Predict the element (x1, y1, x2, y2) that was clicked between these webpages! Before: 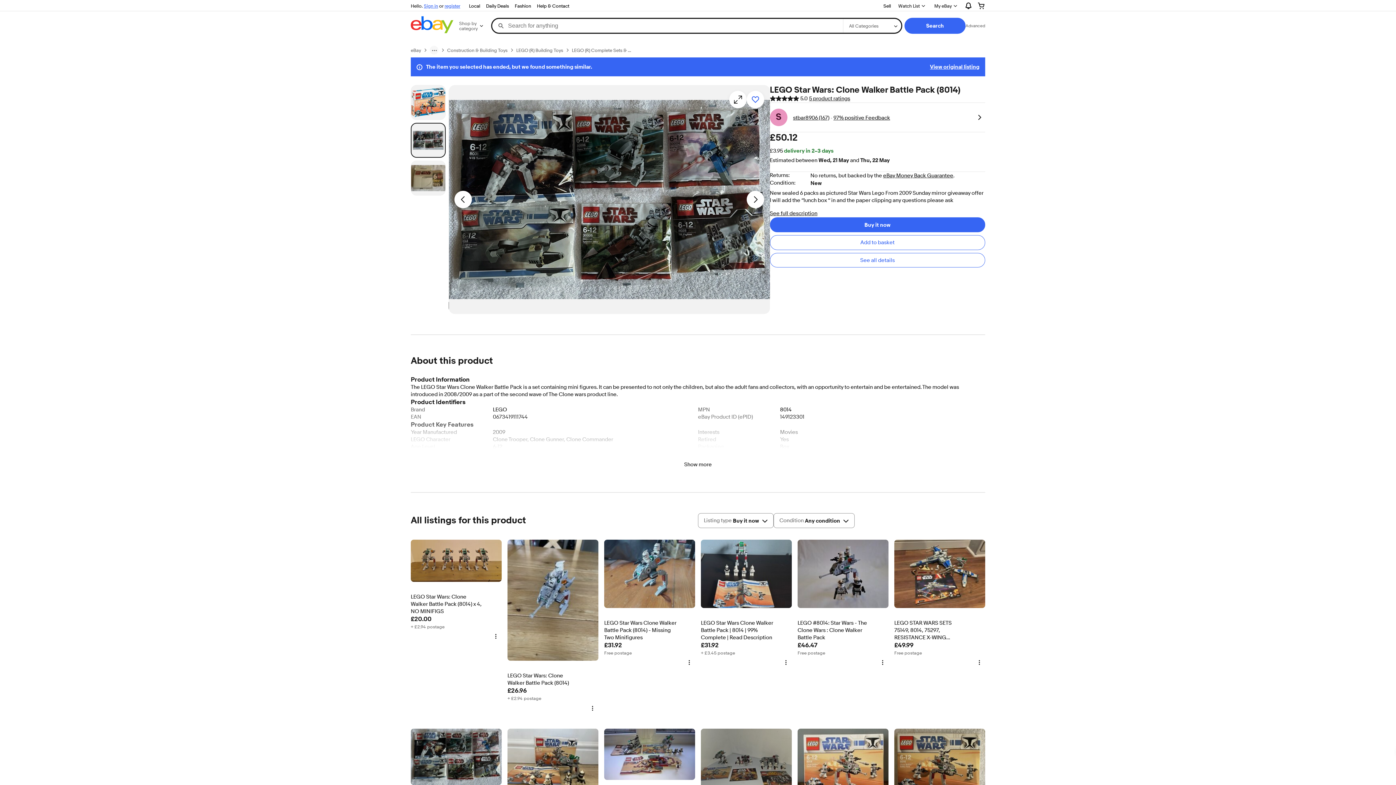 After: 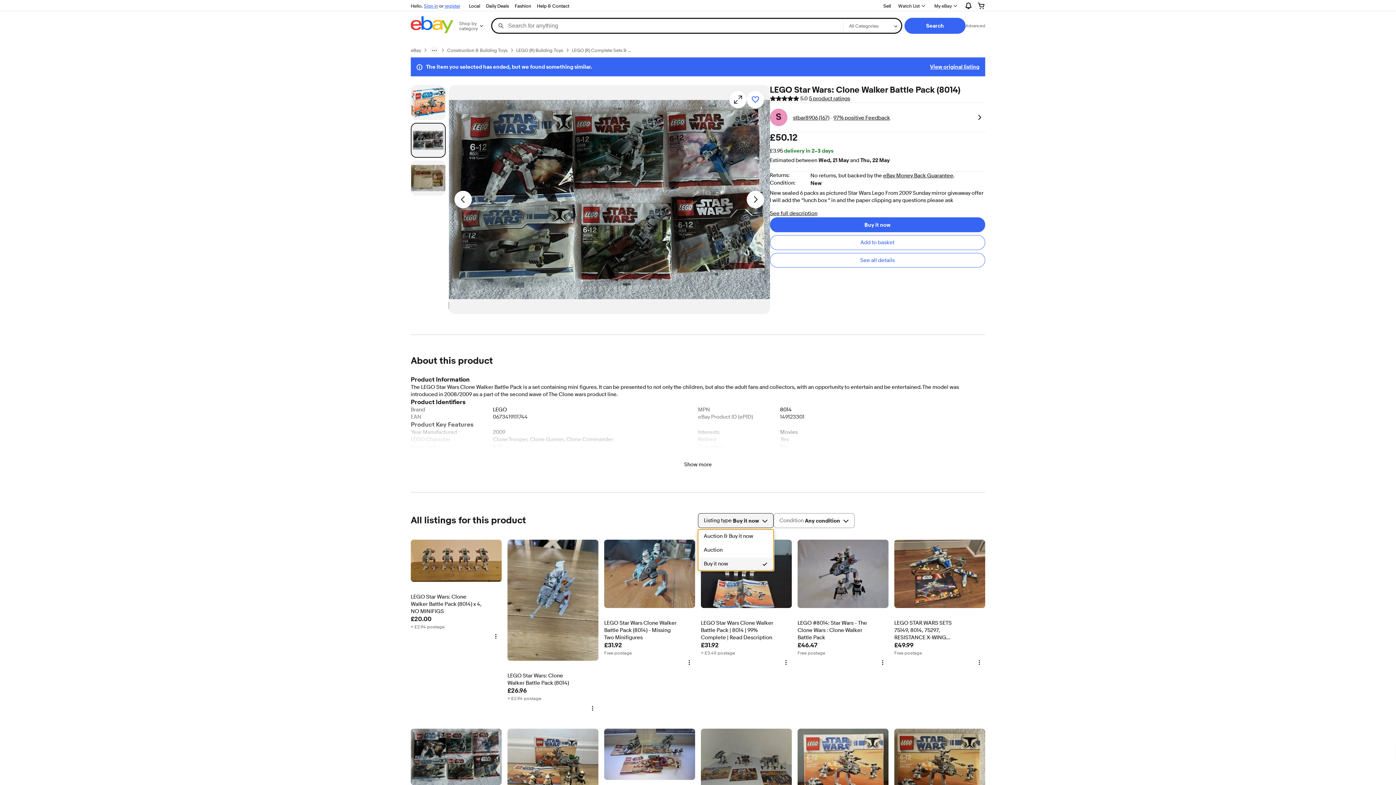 Action: bbox: (698, 513, 773, 528) label: Listing type
Buy it now